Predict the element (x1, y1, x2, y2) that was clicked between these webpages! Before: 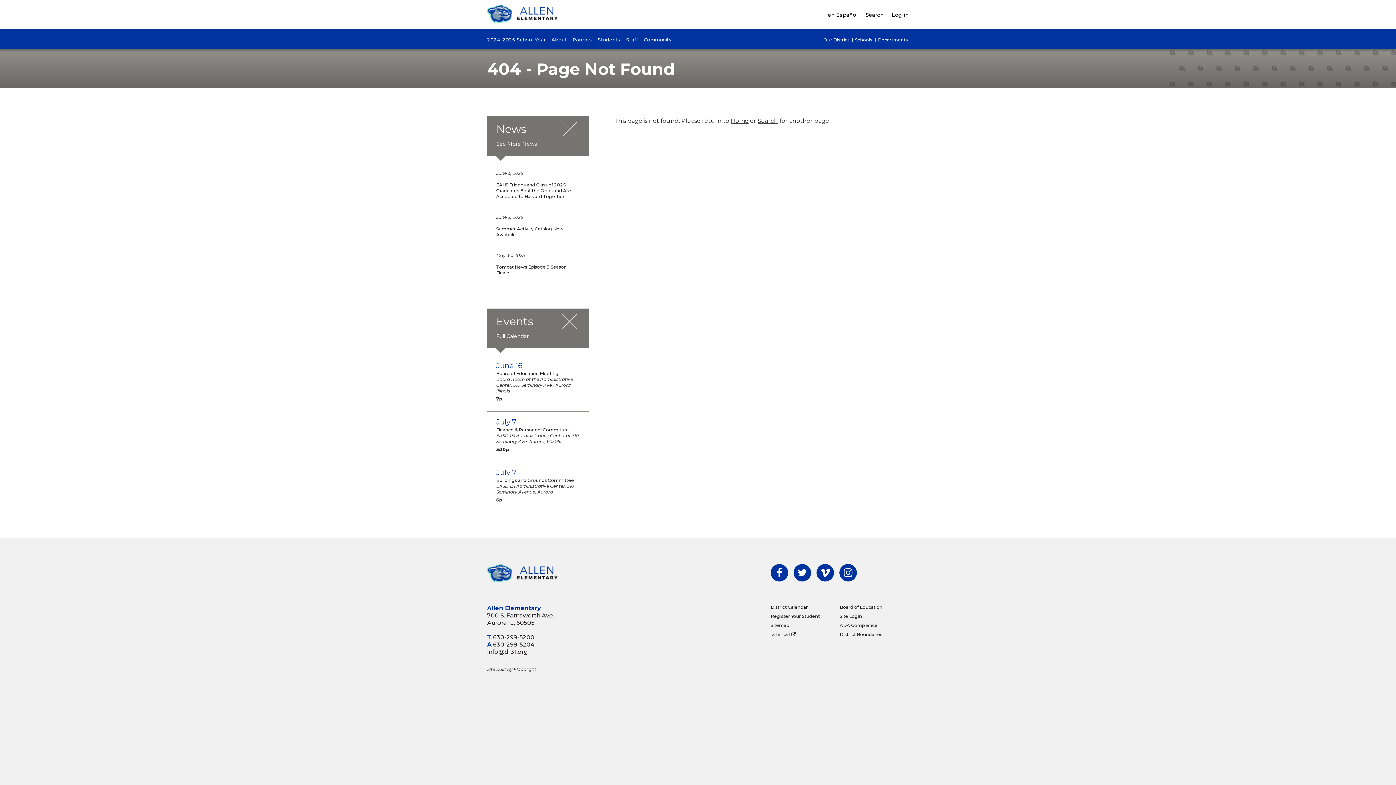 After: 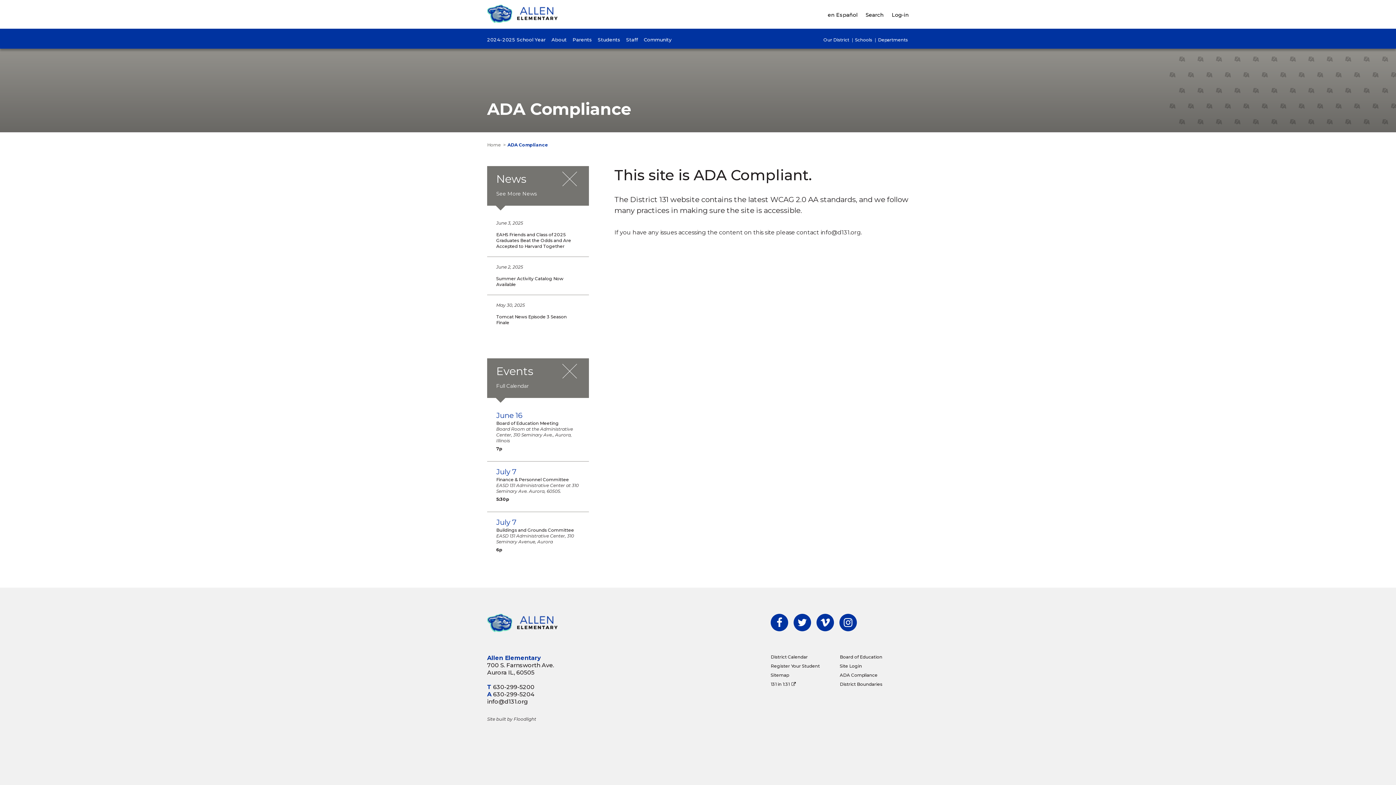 Action: label: ADA Compliance bbox: (840, 622, 877, 628)